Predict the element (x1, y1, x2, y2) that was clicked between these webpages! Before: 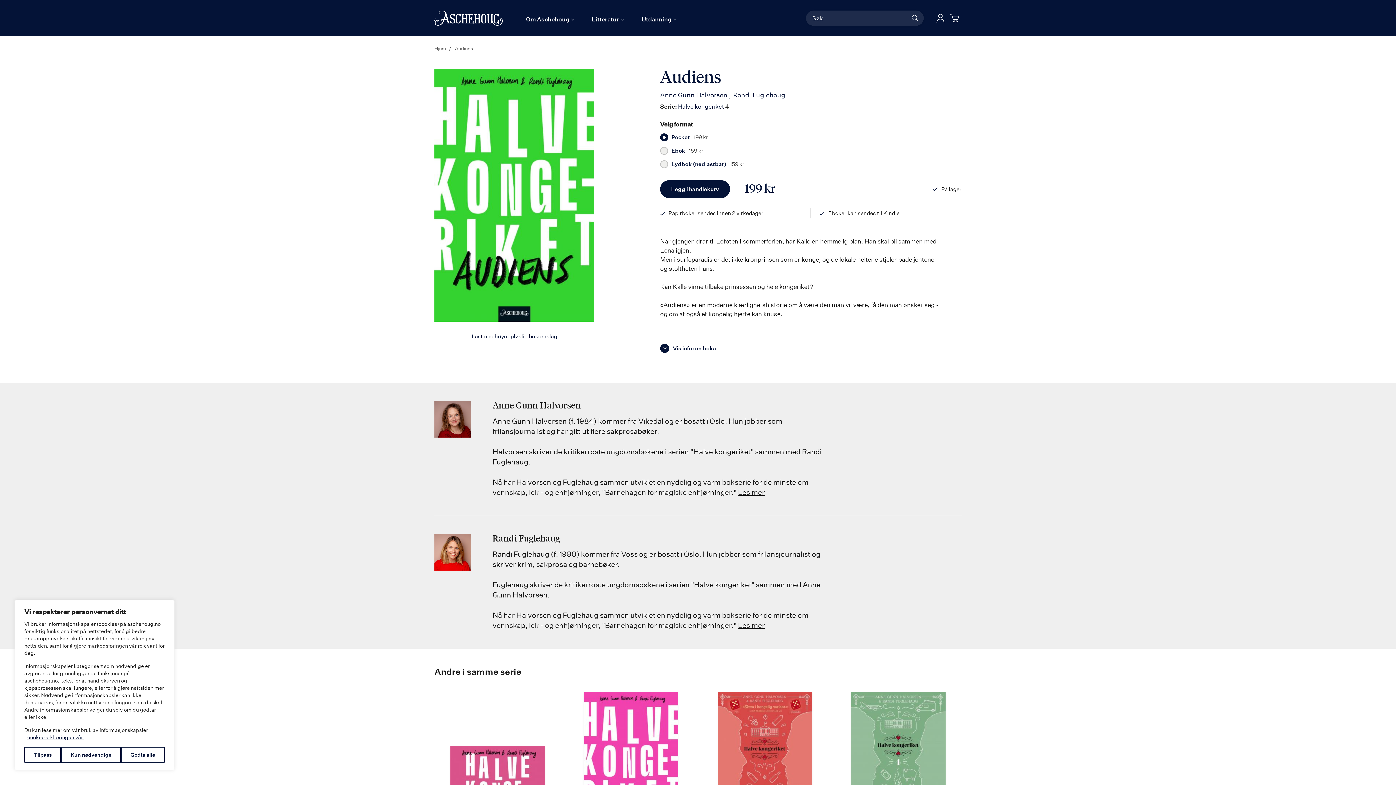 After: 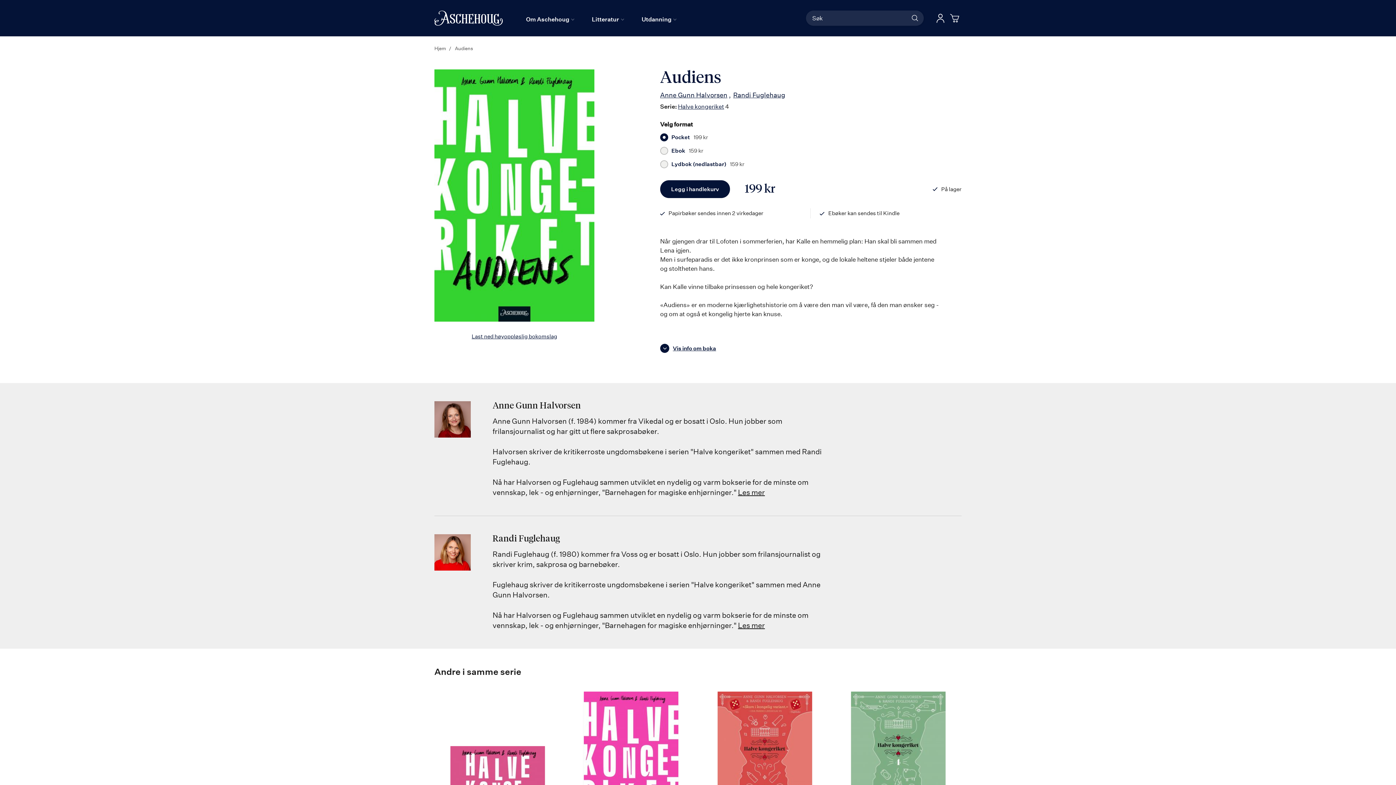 Action: bbox: (61, 747, 120, 763) label: Kun nødvendige